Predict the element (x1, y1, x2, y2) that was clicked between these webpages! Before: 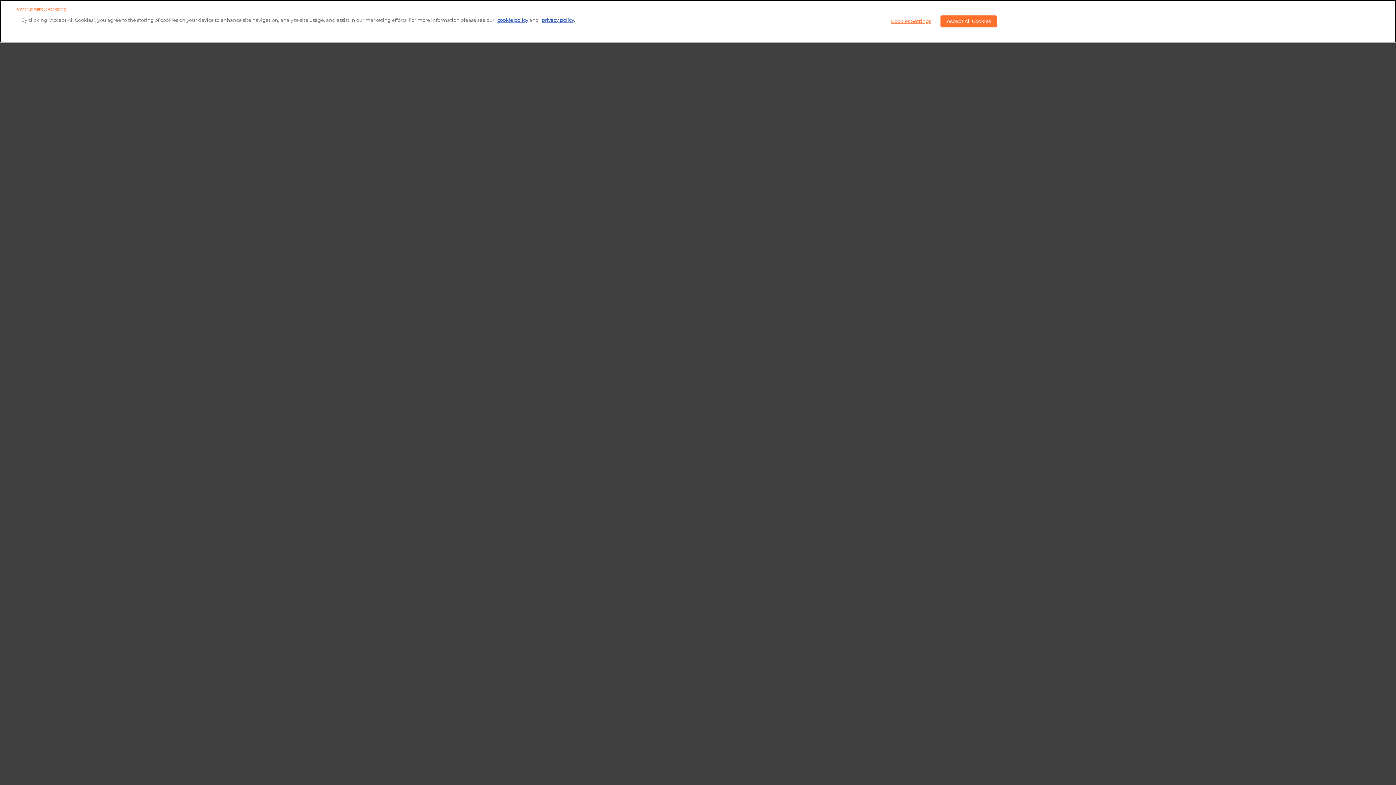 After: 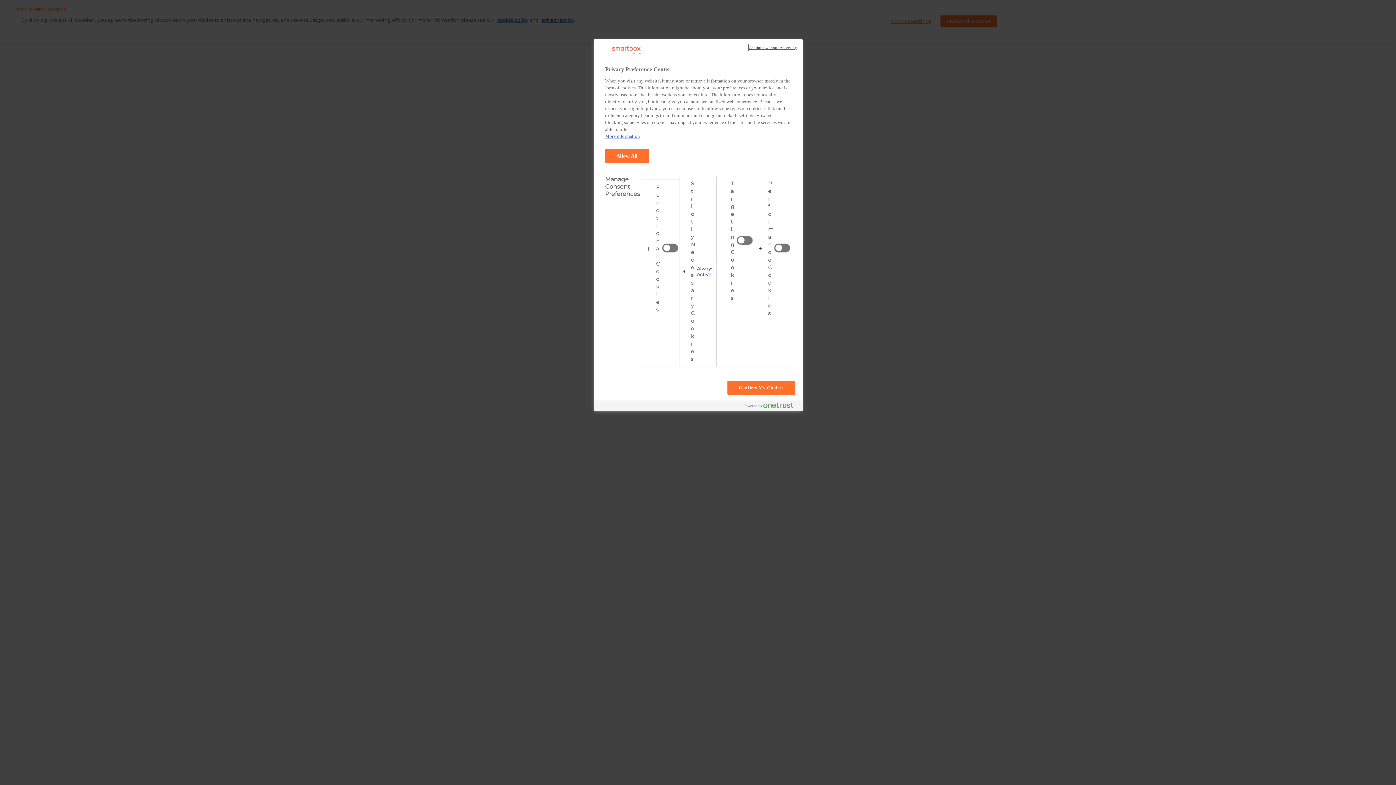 Action: label: Cookies Settings bbox: (885, 15, 937, 27)